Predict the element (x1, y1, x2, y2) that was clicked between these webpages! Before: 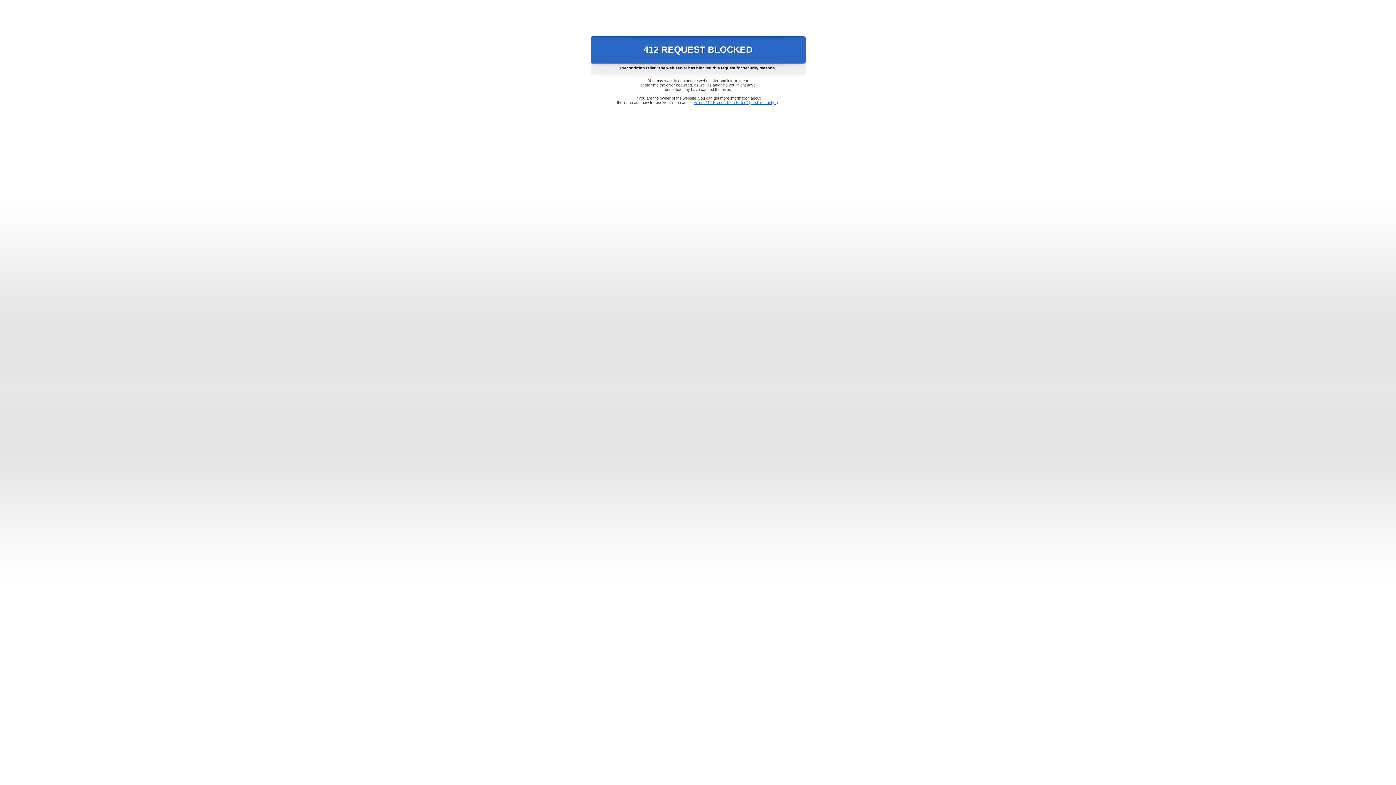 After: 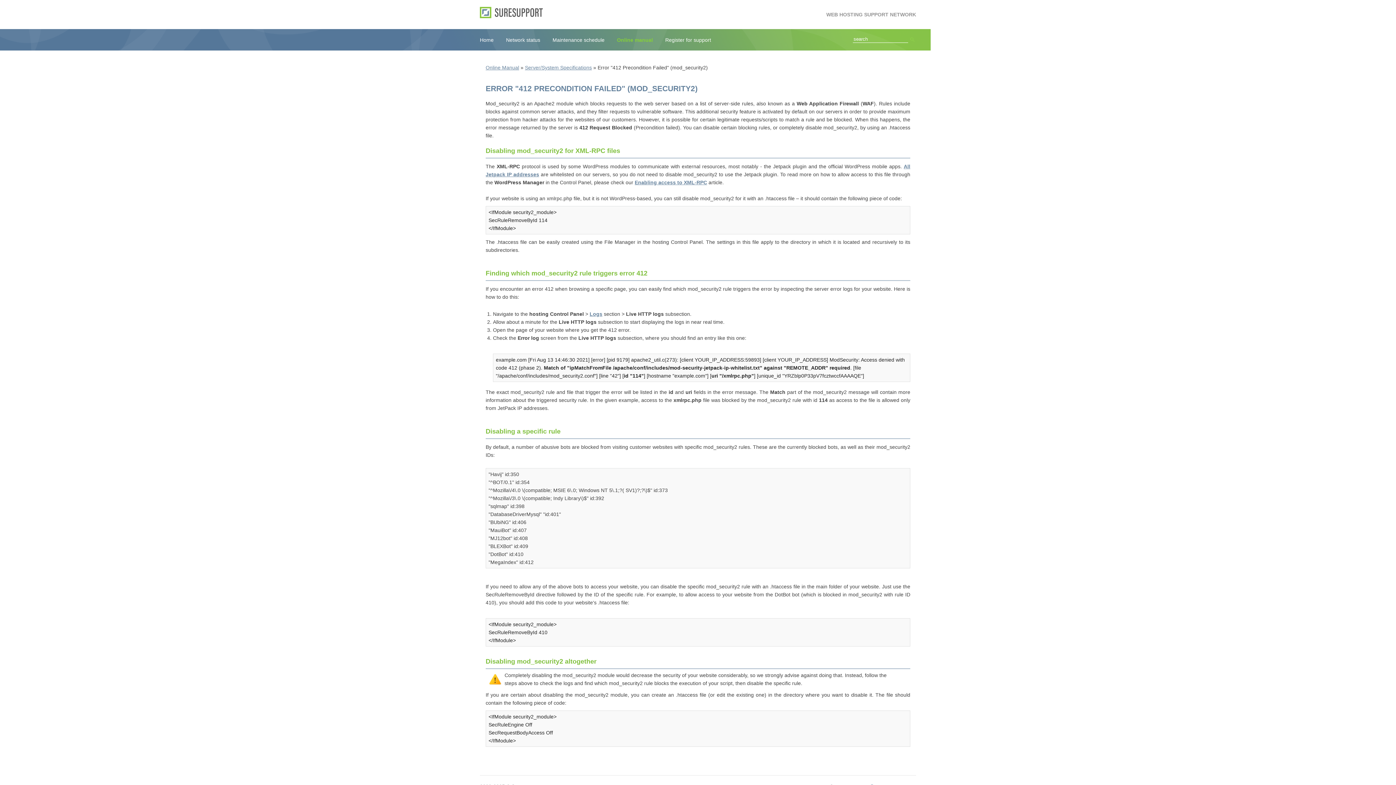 Action: bbox: (693, 100, 778, 104) label: Error "412 Precondition Failed" (mod_security2)